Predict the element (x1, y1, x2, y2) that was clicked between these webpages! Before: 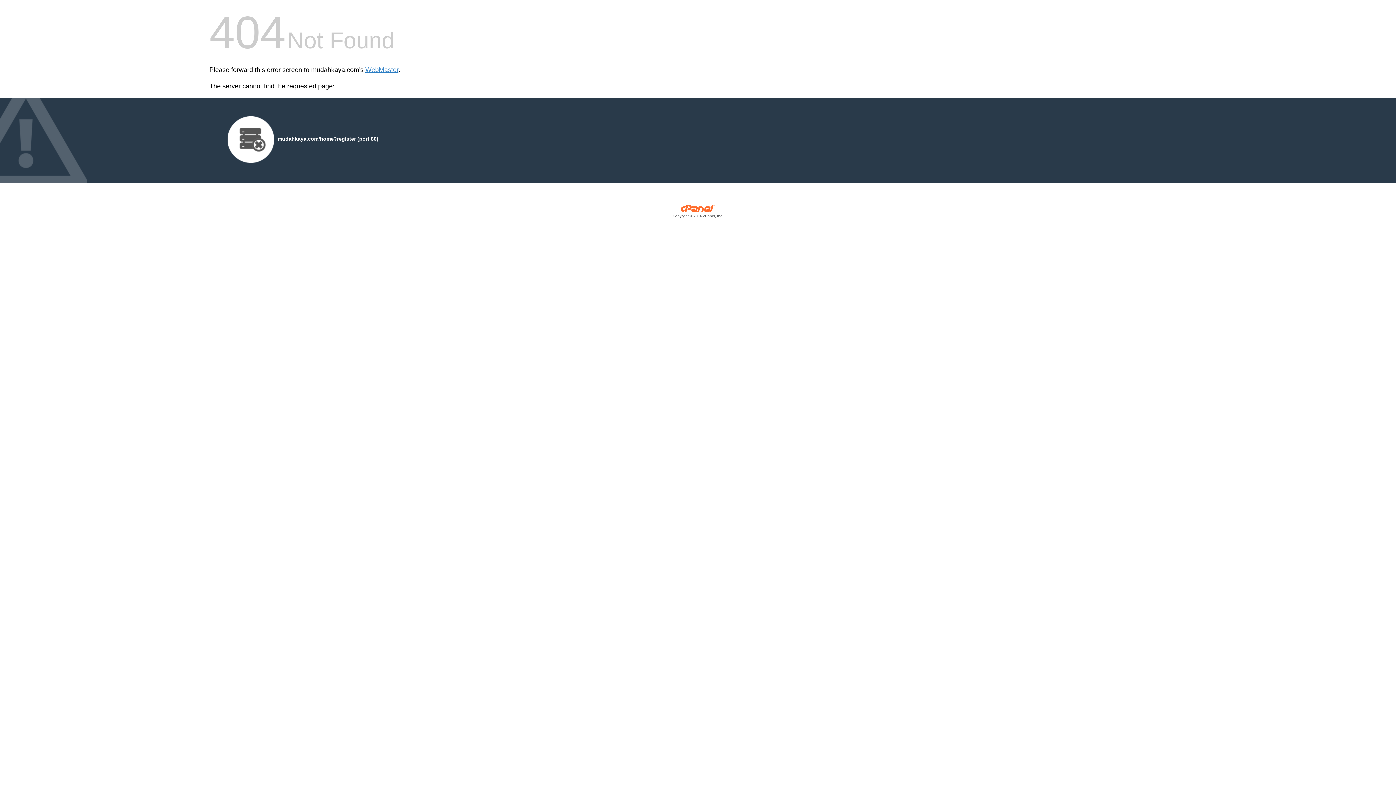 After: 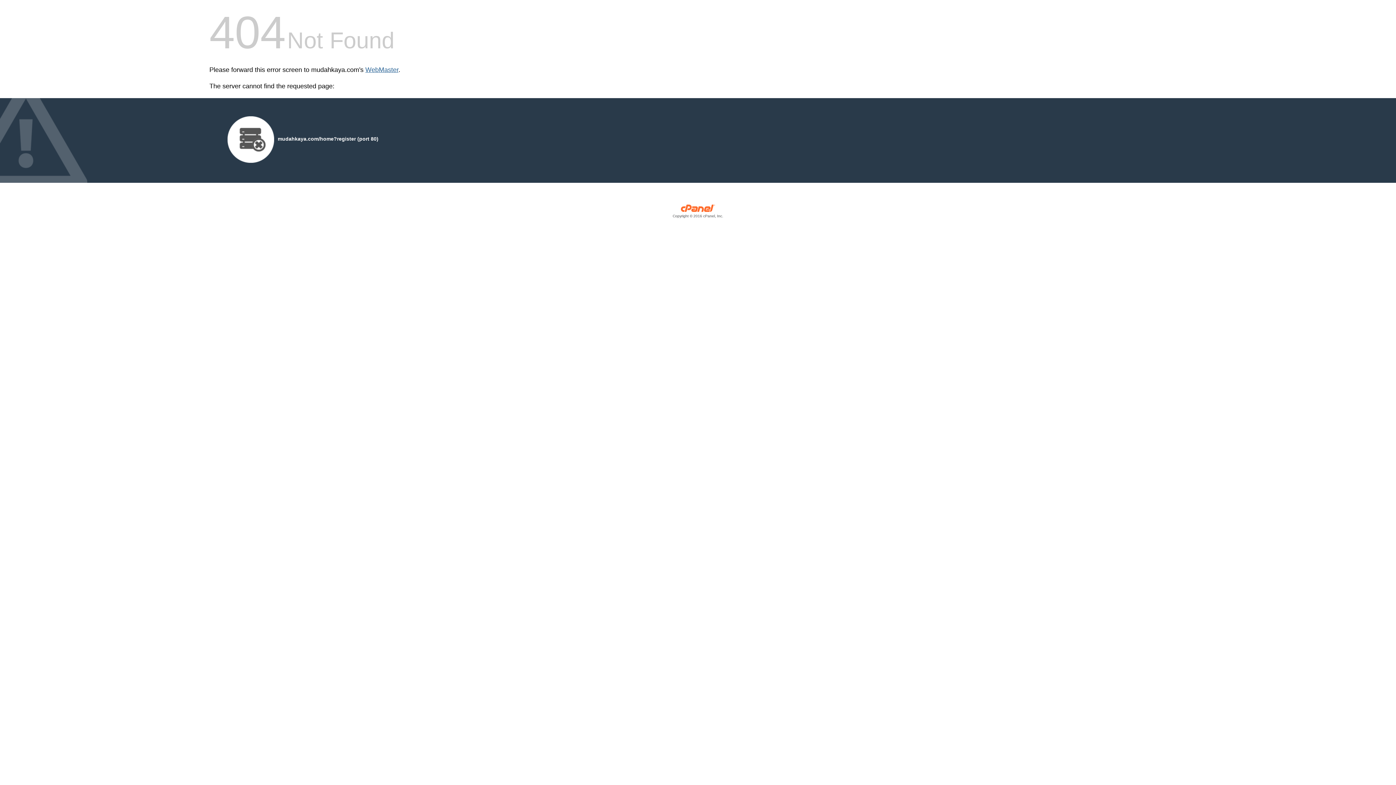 Action: bbox: (365, 66, 398, 73) label: WebMaster